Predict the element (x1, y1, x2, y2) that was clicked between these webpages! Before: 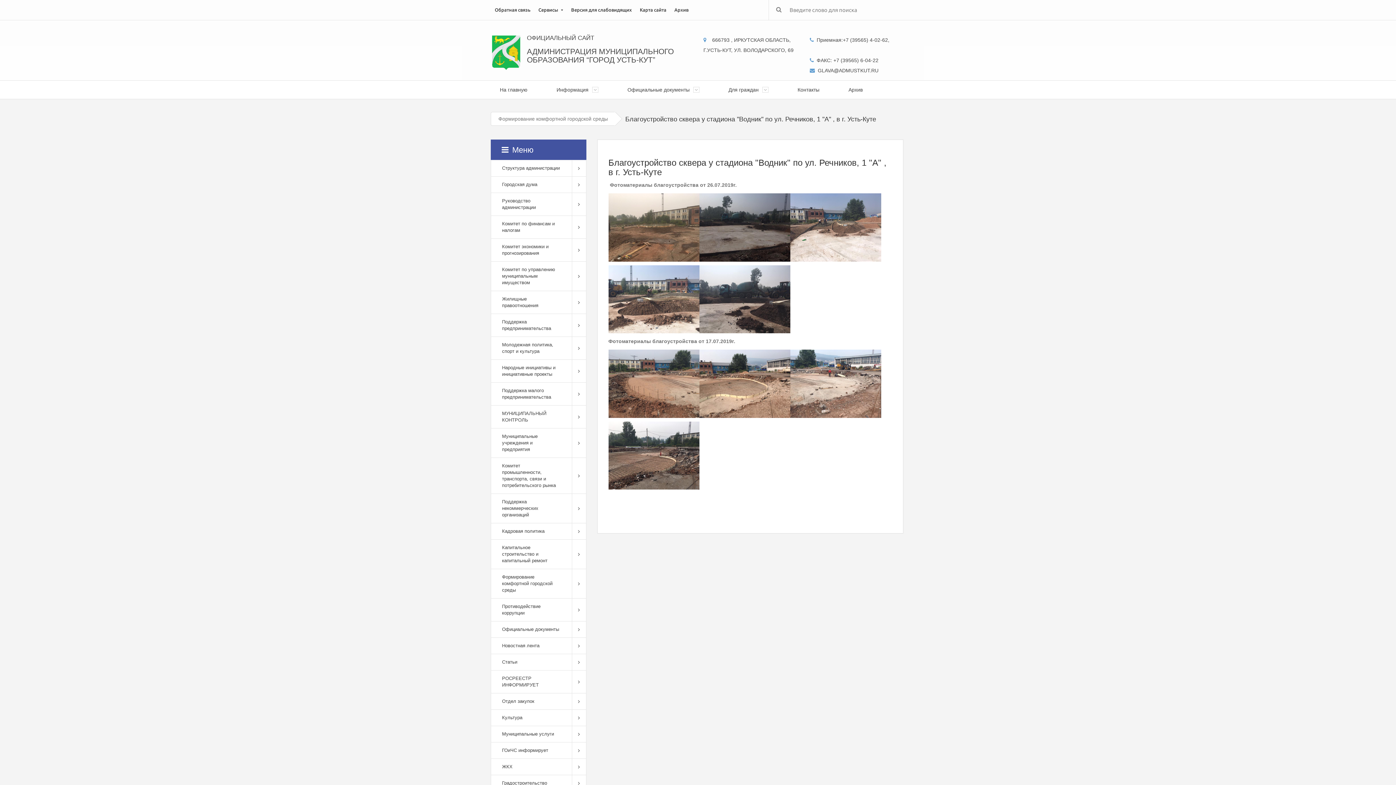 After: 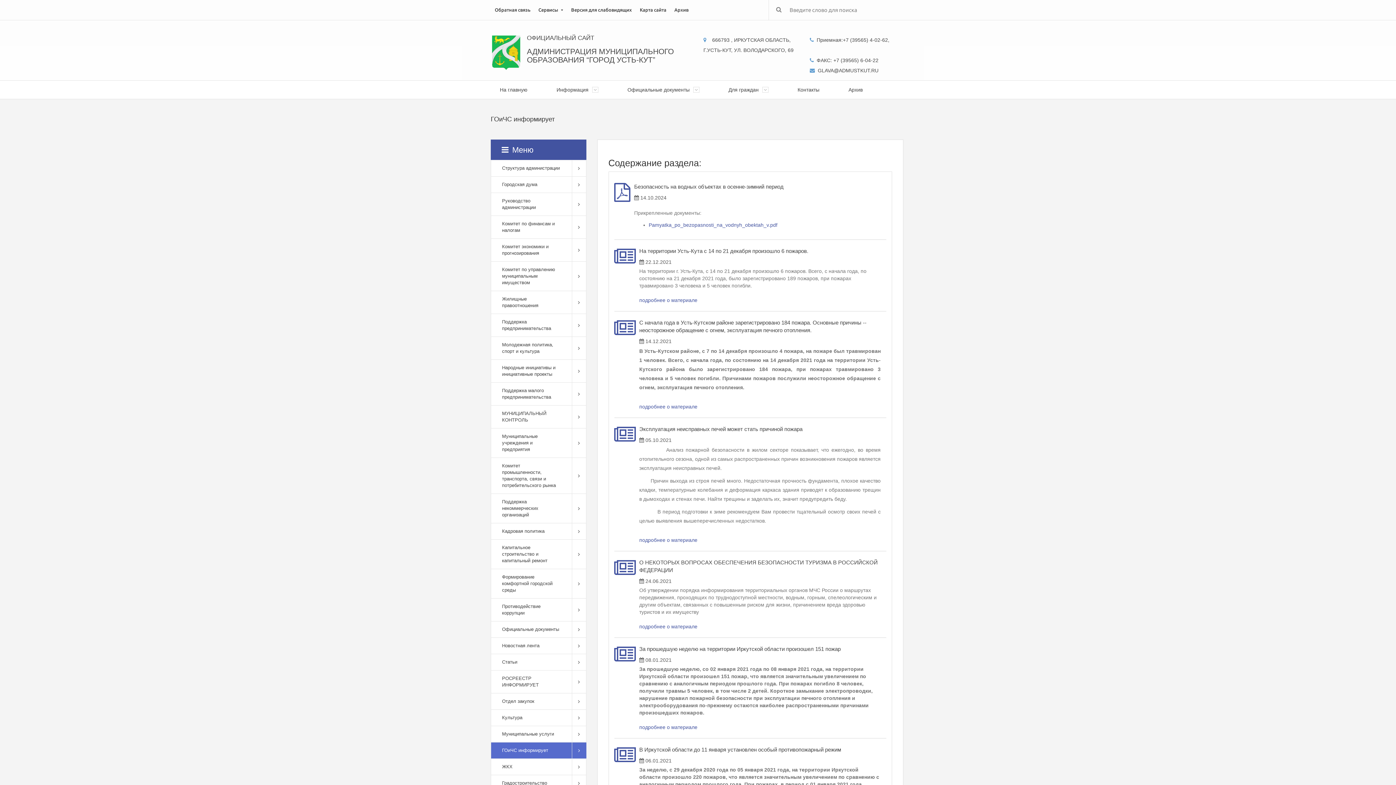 Action: label: ГОиЧС информирует bbox: (490, 742, 571, 758)